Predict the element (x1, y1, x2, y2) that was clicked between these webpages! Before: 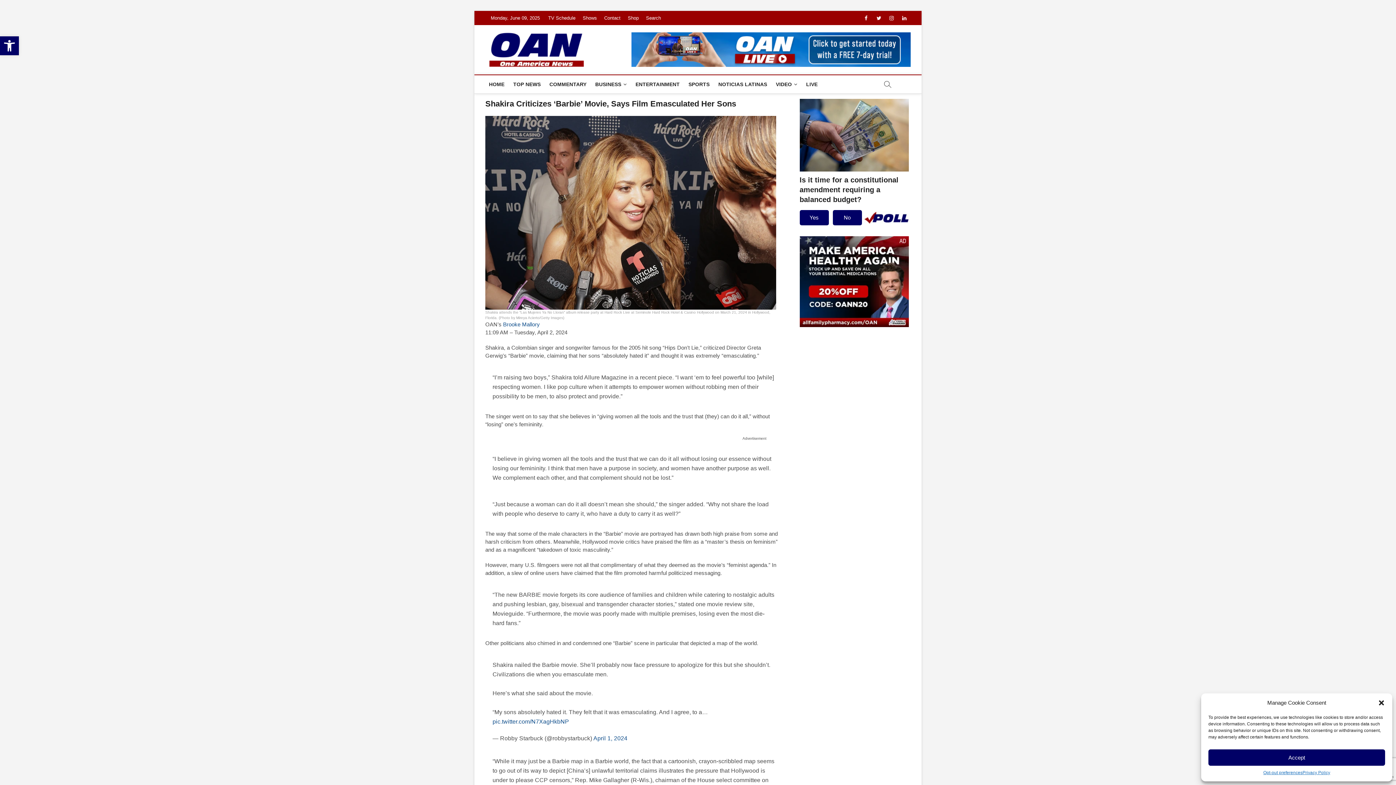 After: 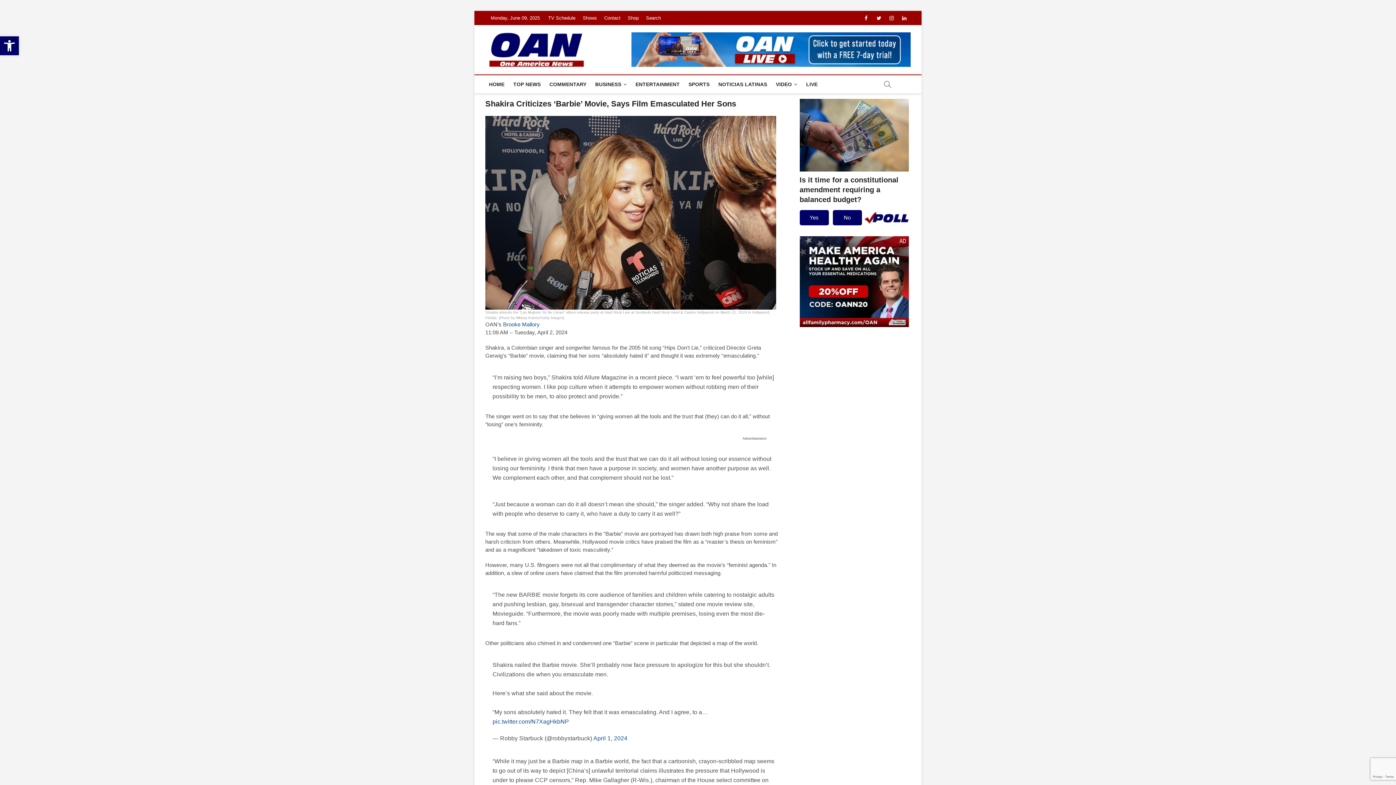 Action: bbox: (1378, 699, 1385, 706) label: Close dialog